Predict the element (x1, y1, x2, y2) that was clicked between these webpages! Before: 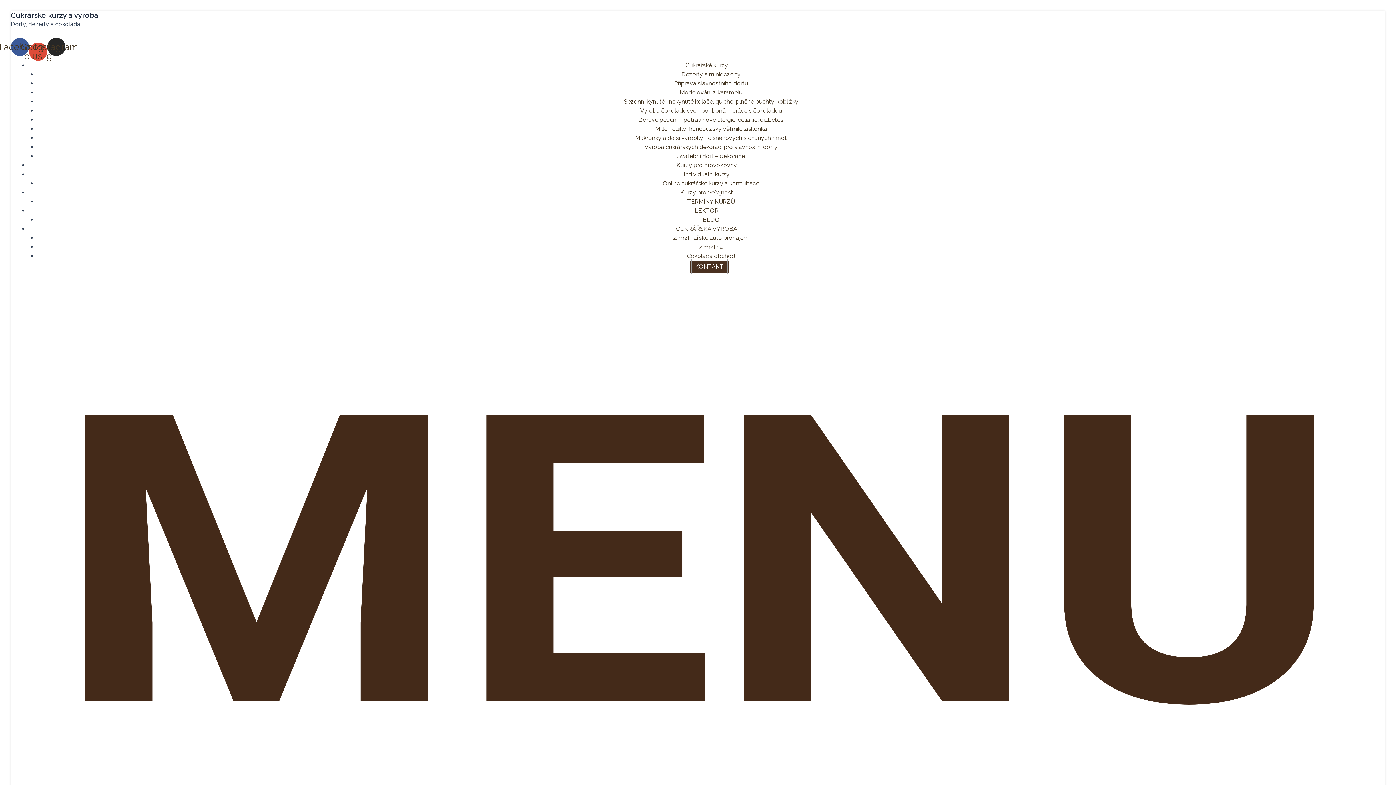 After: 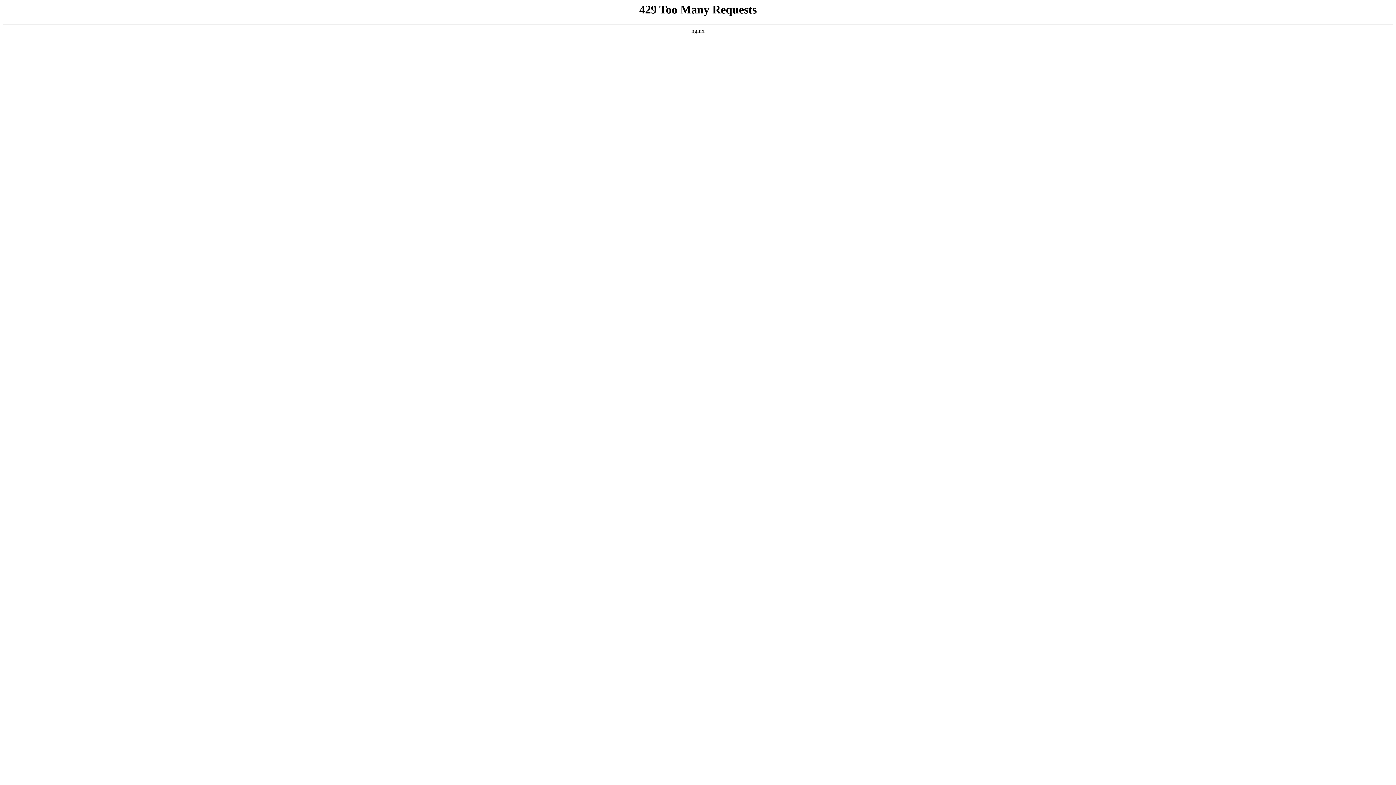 Action: label: Cukrářské kurzy bbox: (685, 61, 728, 68)